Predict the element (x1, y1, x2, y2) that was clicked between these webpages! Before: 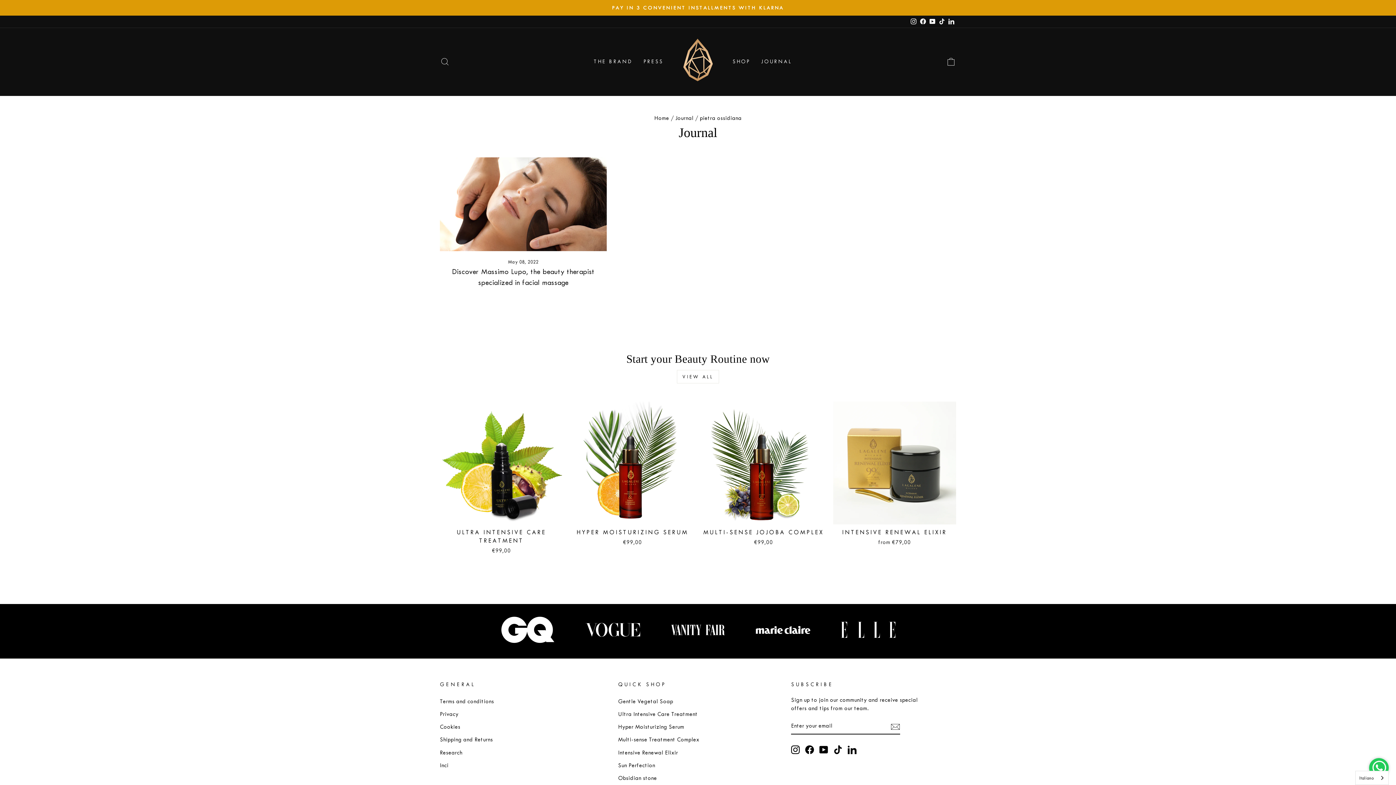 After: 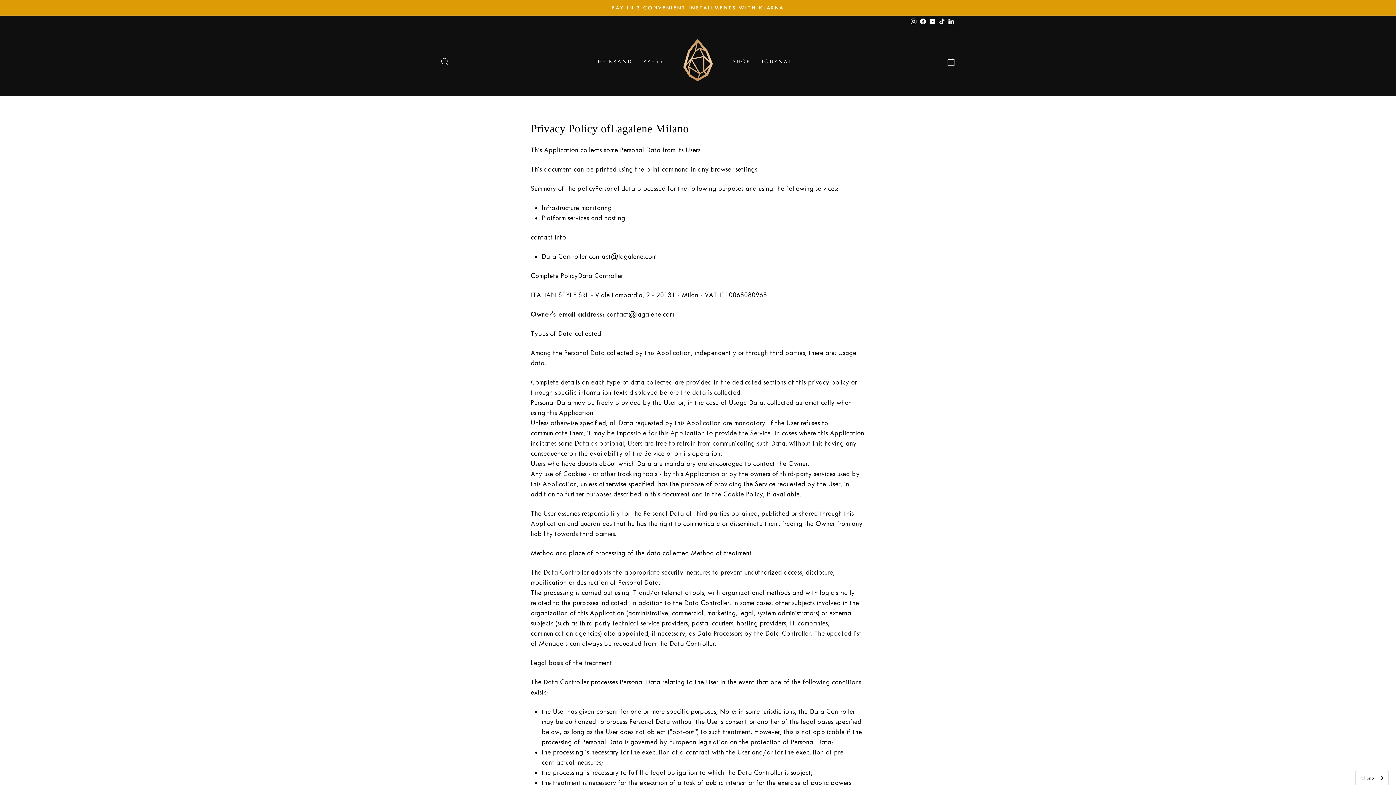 Action: bbox: (440, 709, 458, 720) label: Privacy